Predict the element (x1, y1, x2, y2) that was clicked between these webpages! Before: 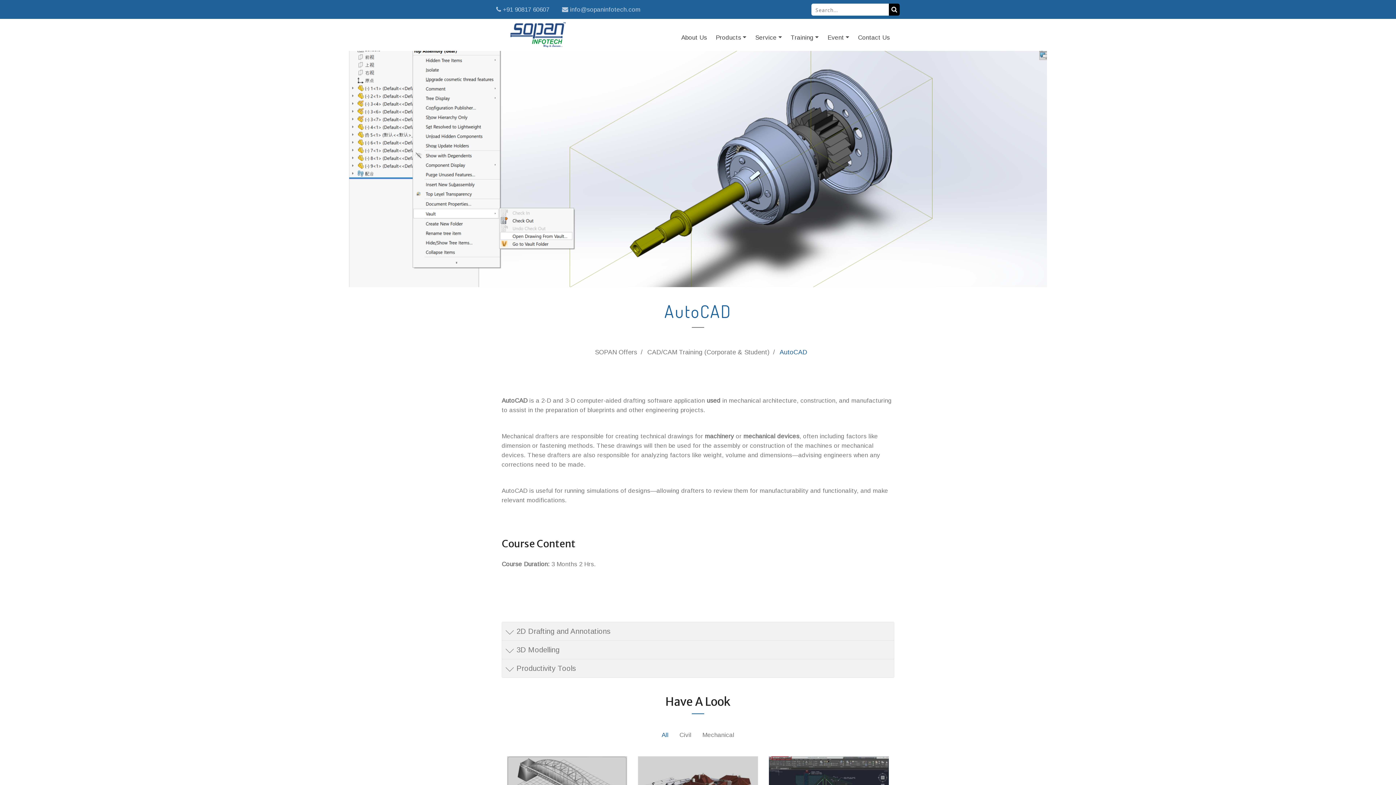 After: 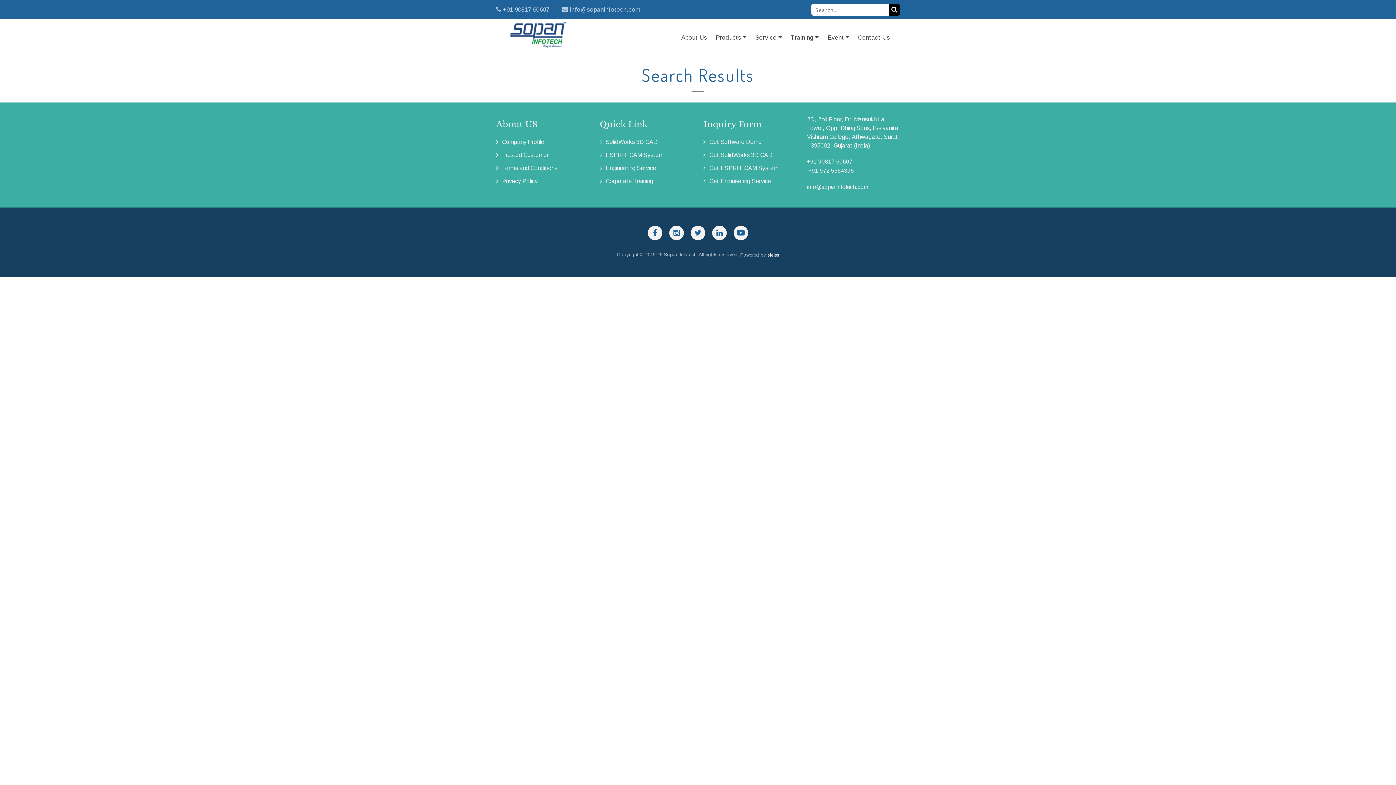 Action: bbox: (889, 3, 900, 15)